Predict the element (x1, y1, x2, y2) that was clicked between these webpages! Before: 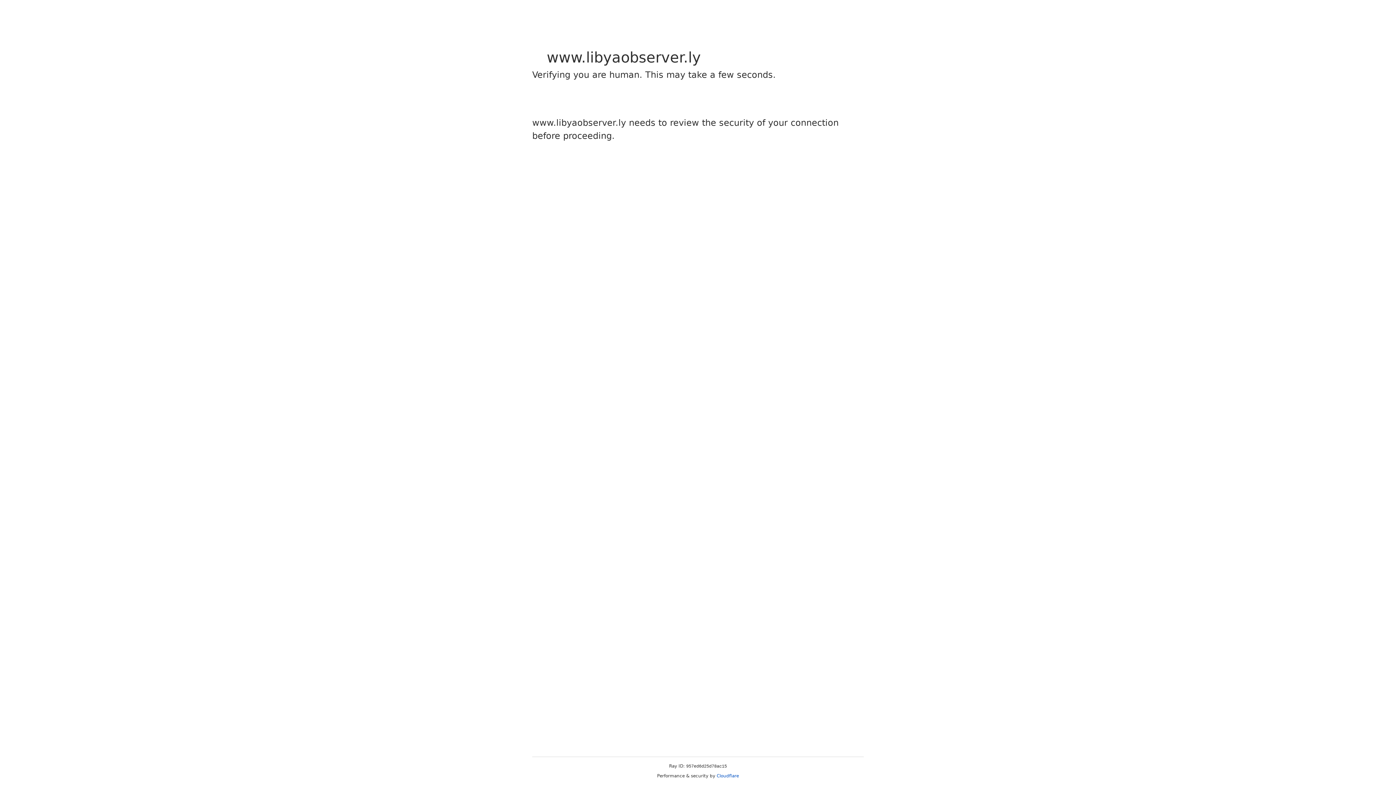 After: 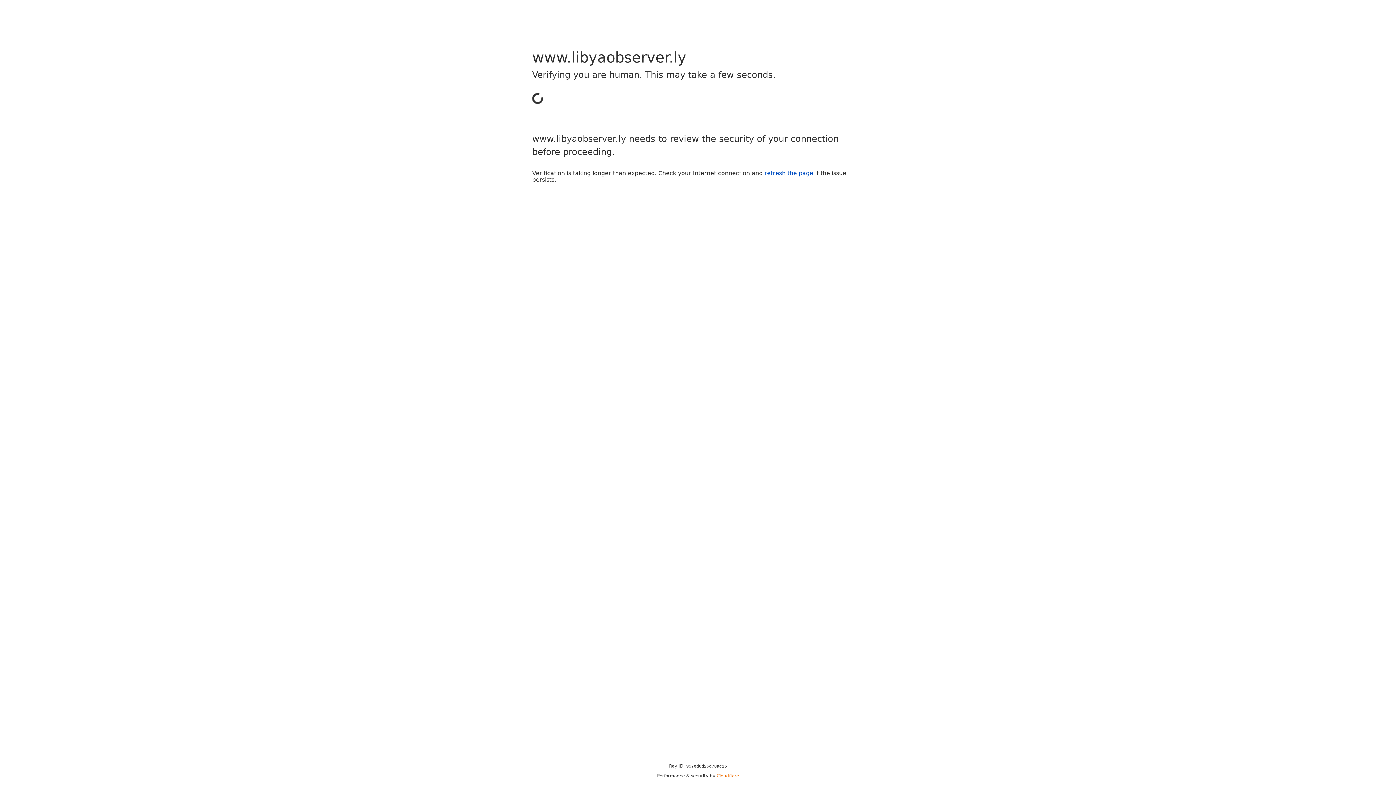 Action: bbox: (716, 773, 739, 778) label: Cloudflare